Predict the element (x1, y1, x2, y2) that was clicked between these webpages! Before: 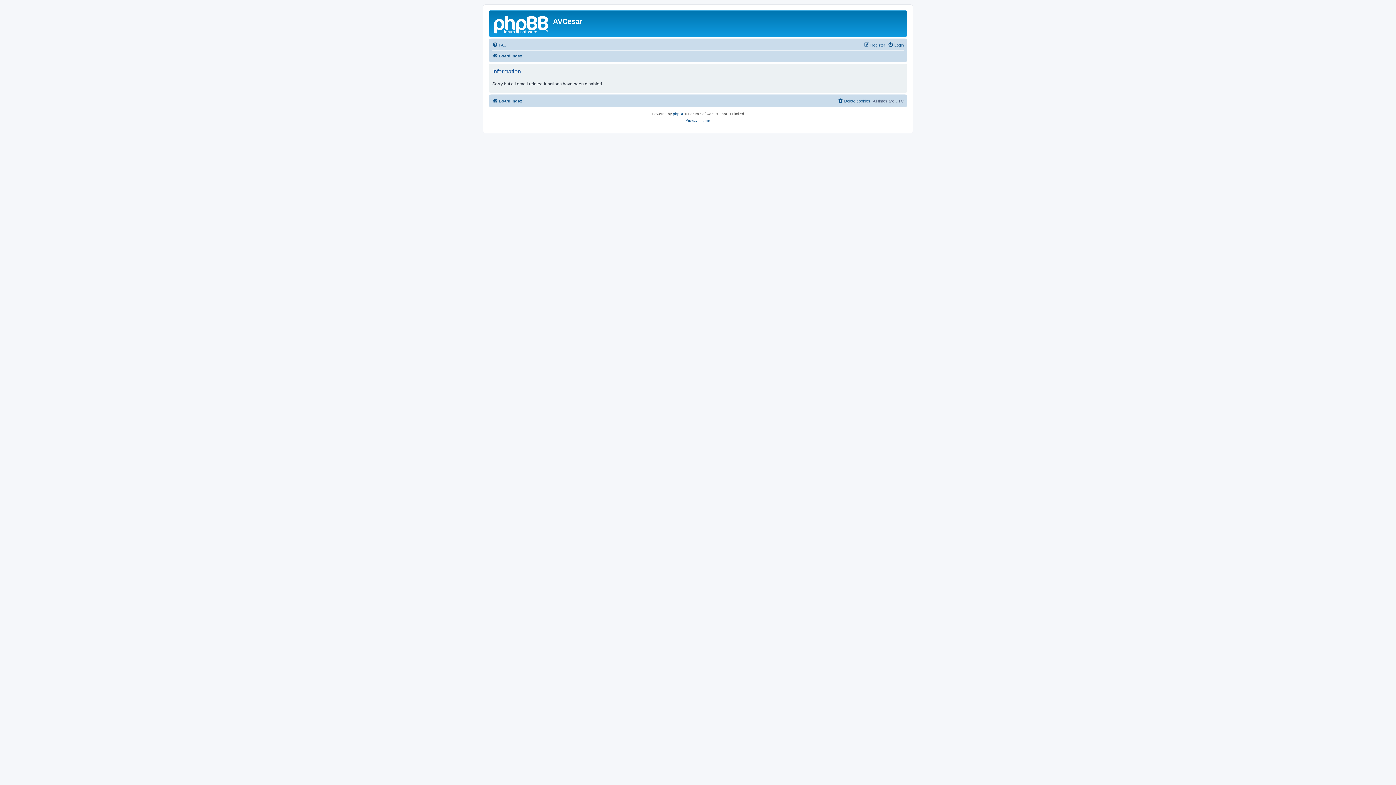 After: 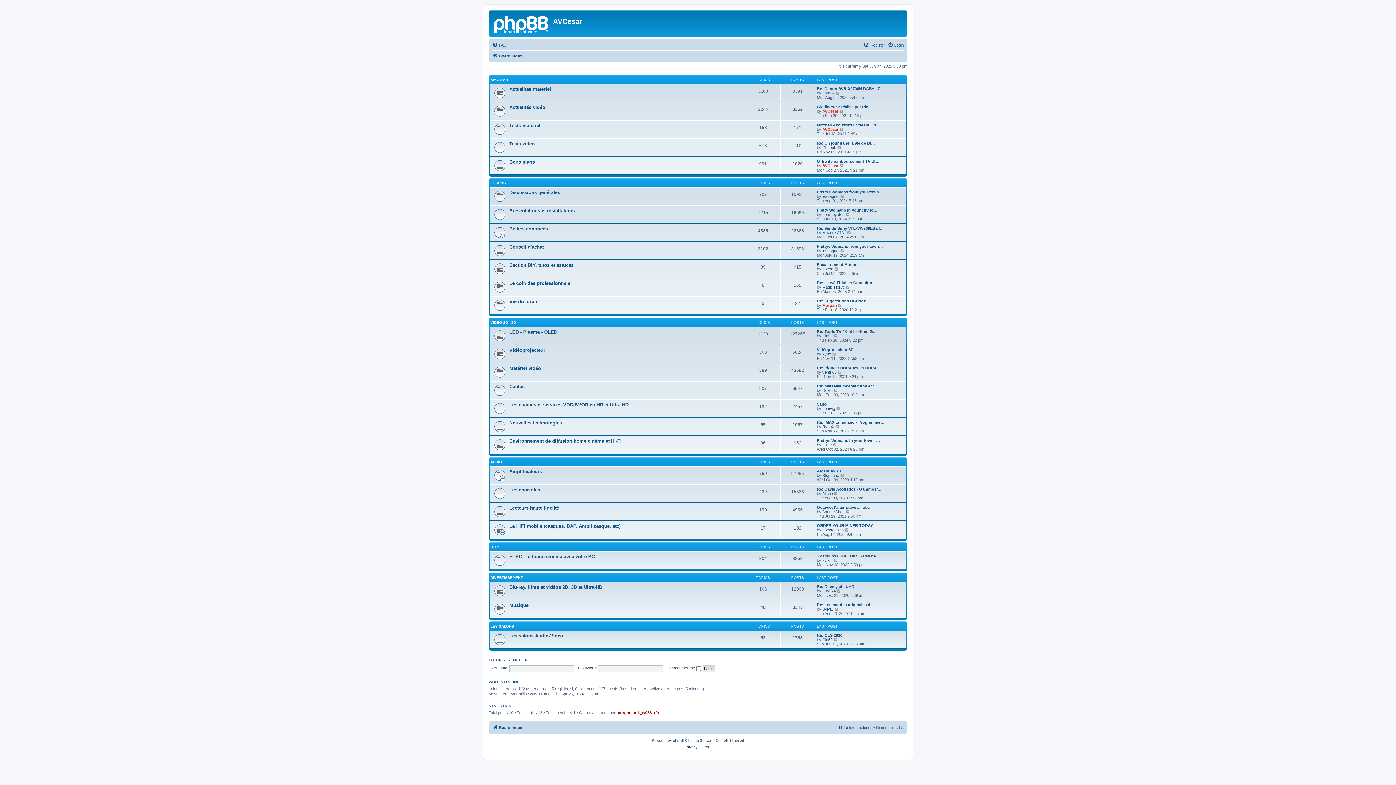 Action: bbox: (492, 51, 522, 60) label: Board index